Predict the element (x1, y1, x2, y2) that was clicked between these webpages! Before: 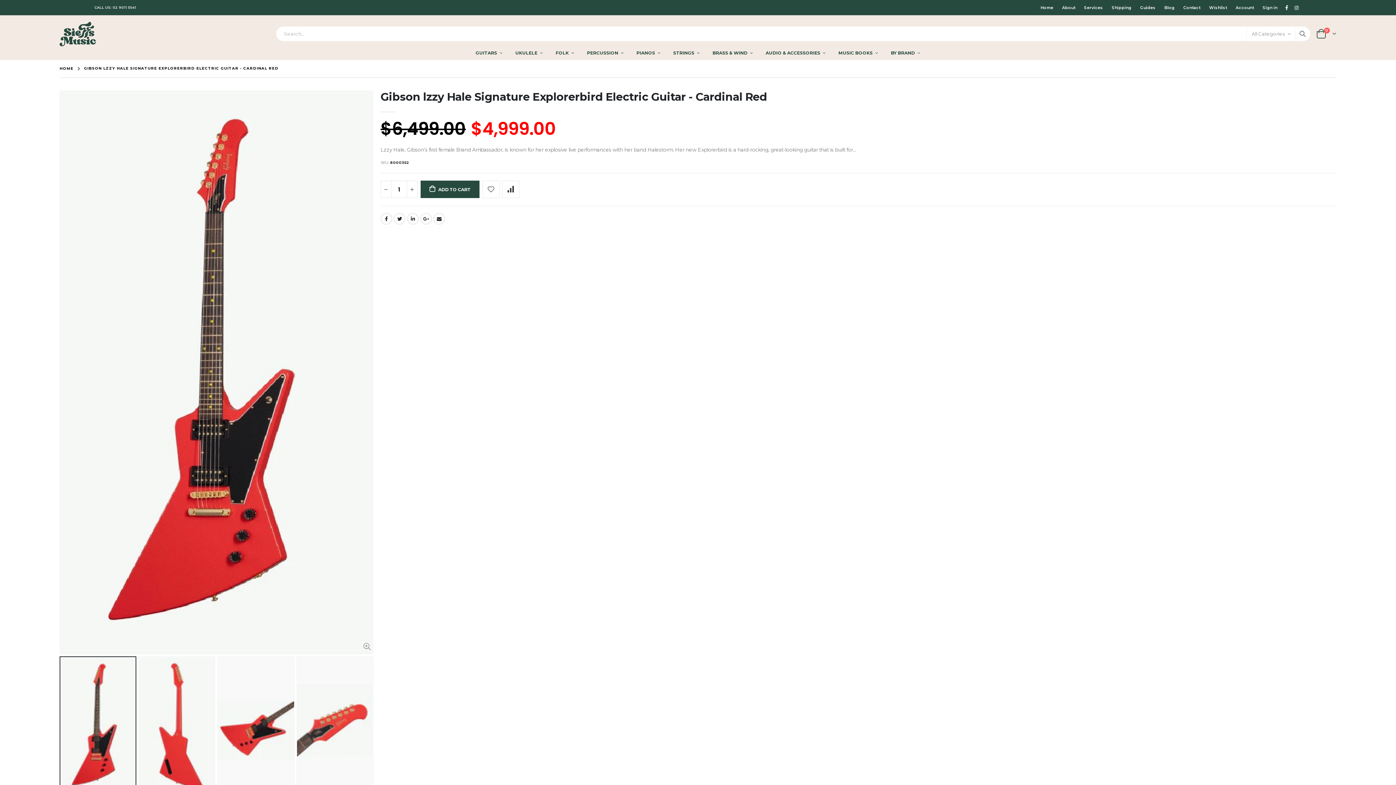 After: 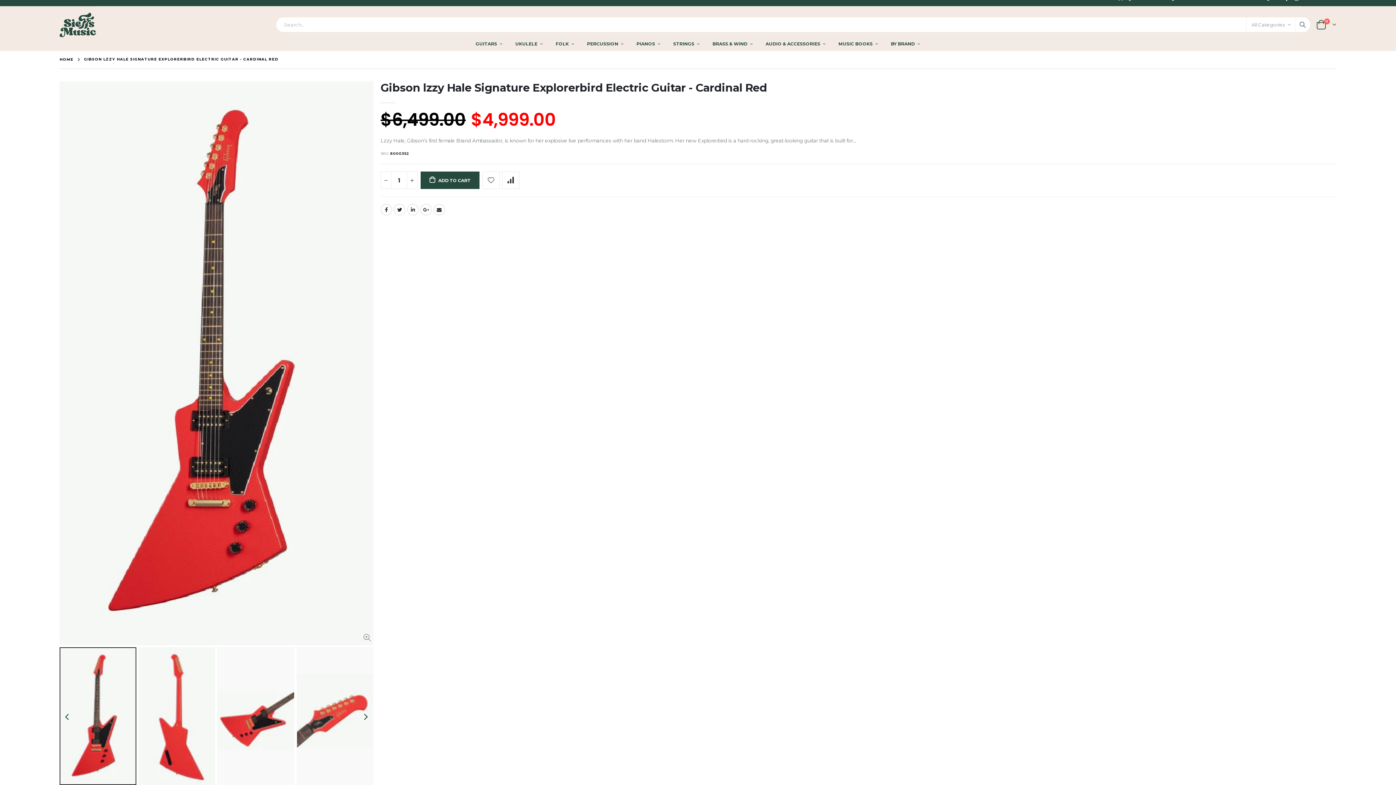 Action: bbox: (59, 656, 136, 794)